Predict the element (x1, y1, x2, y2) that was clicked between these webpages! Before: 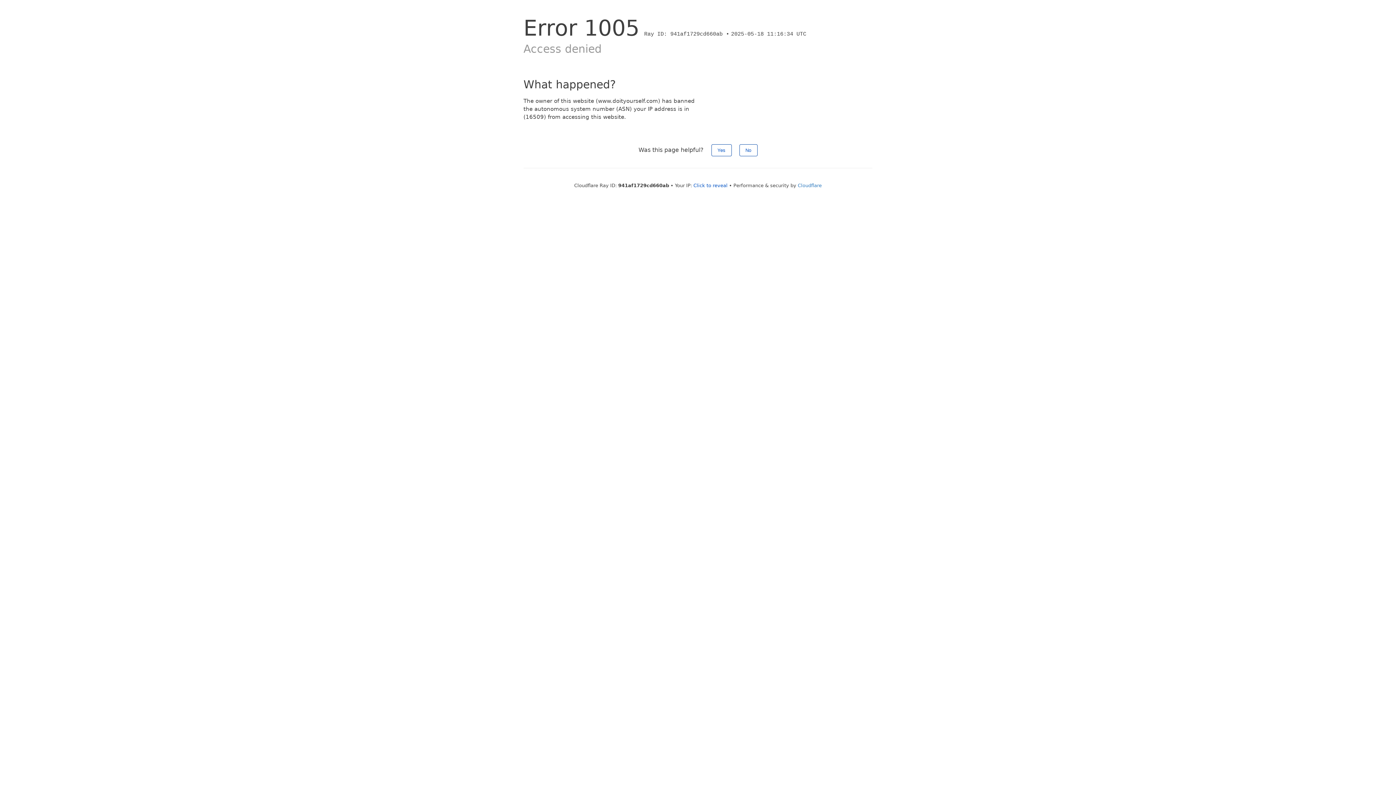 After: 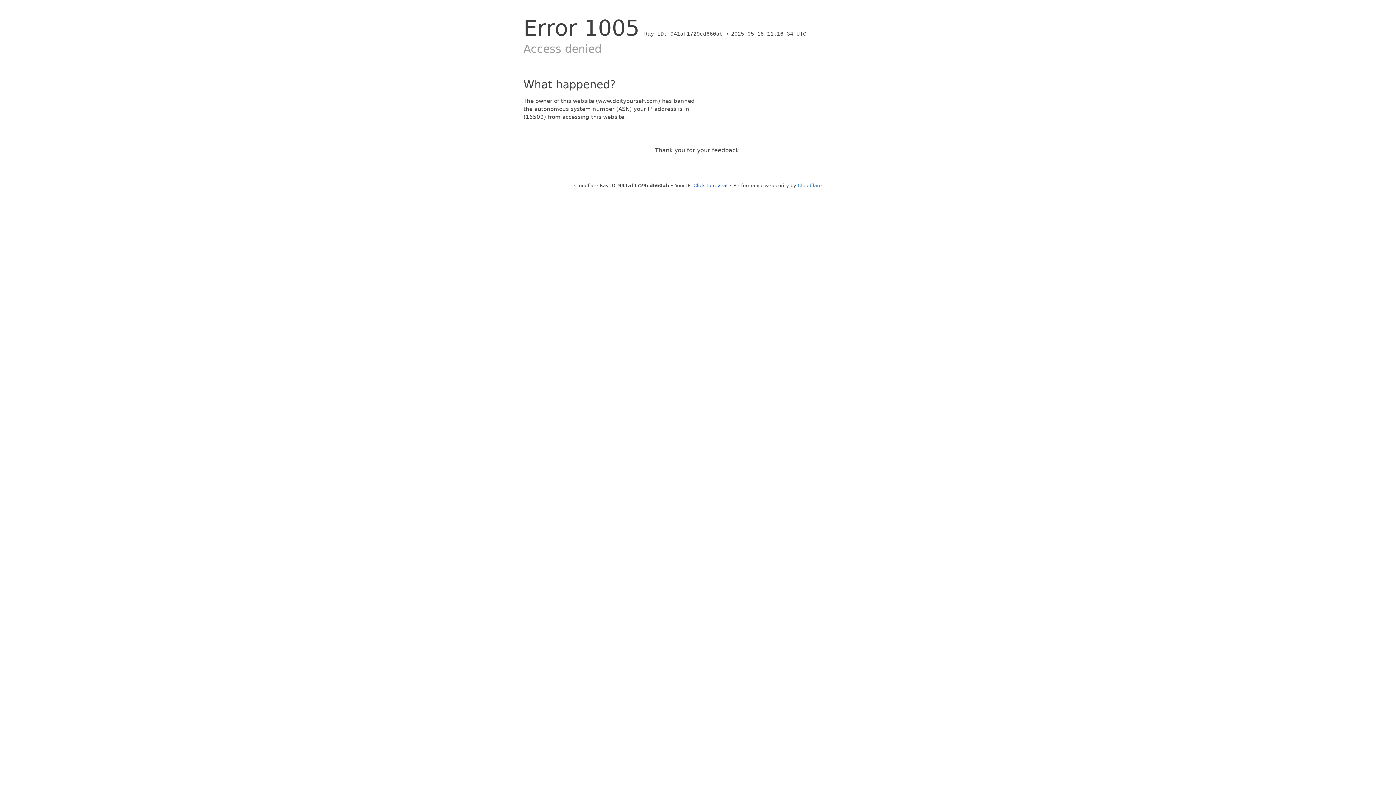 Action: label: Yes bbox: (711, 144, 731, 156)